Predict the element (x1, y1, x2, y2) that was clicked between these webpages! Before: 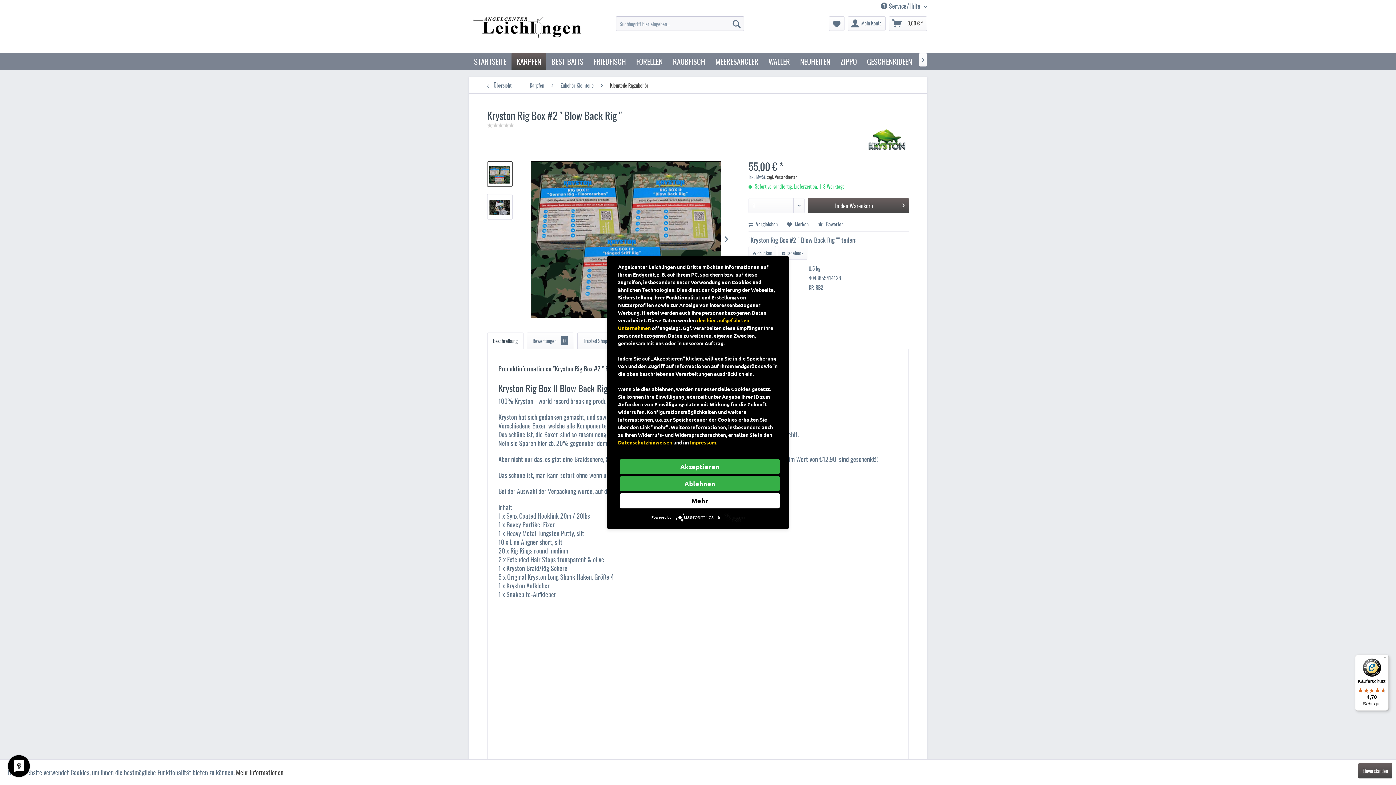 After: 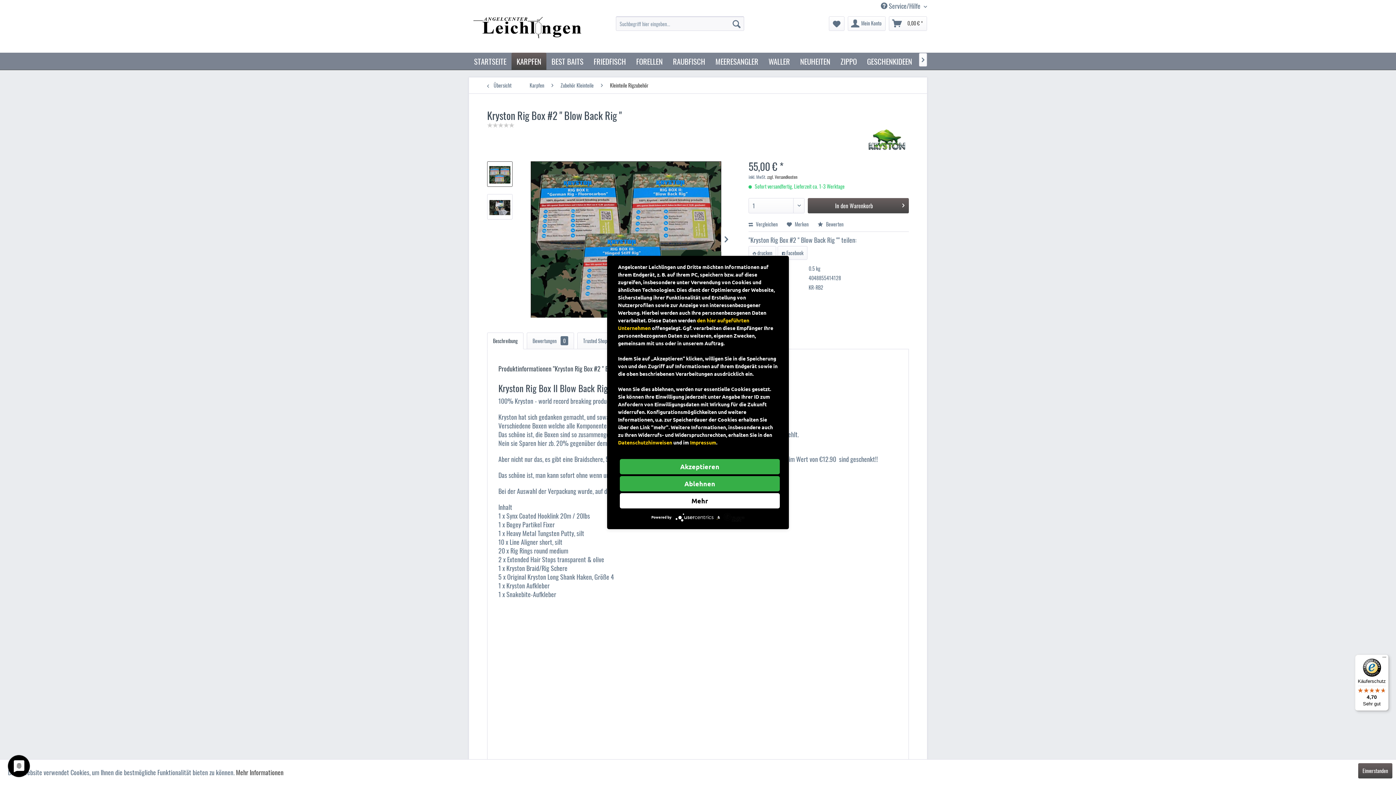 Action: bbox: (675, 514, 717, 519) label:  